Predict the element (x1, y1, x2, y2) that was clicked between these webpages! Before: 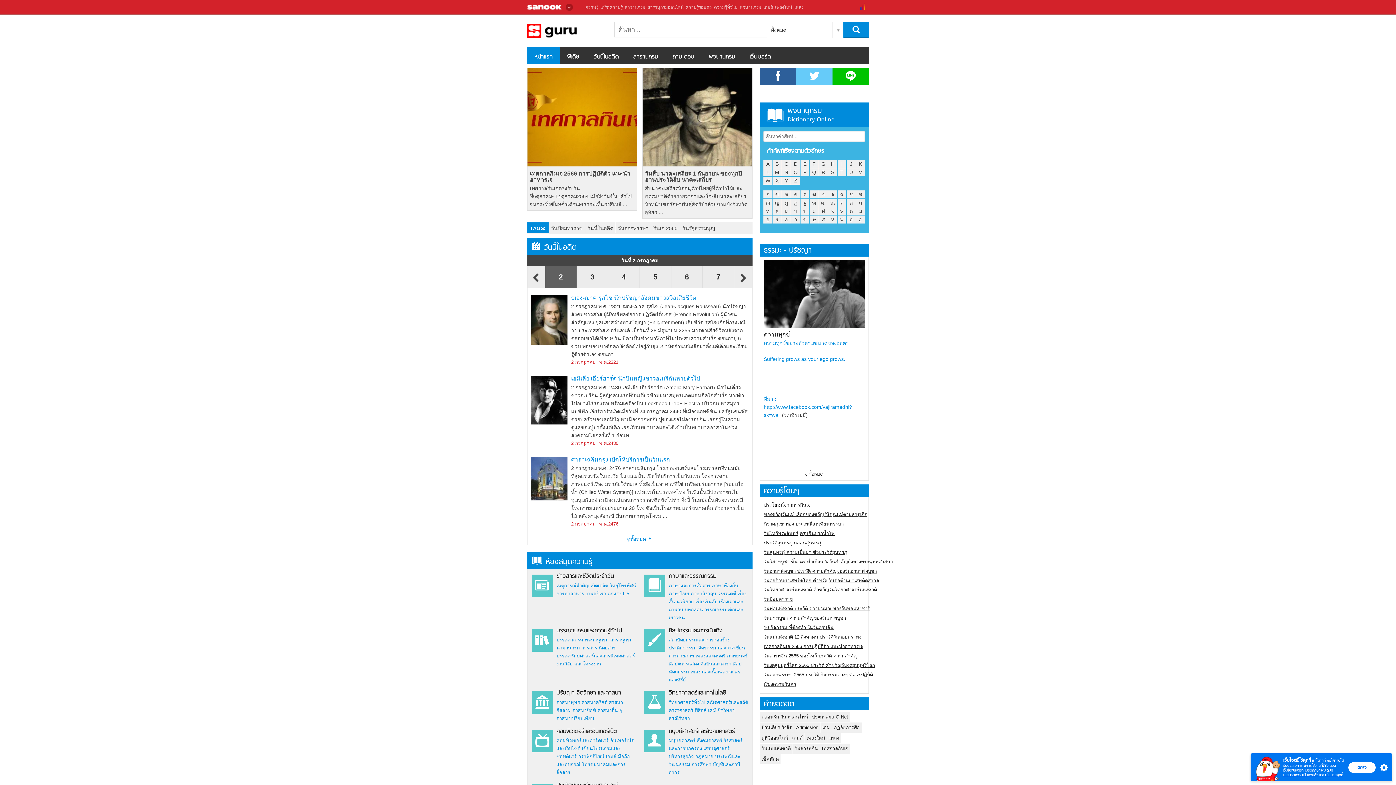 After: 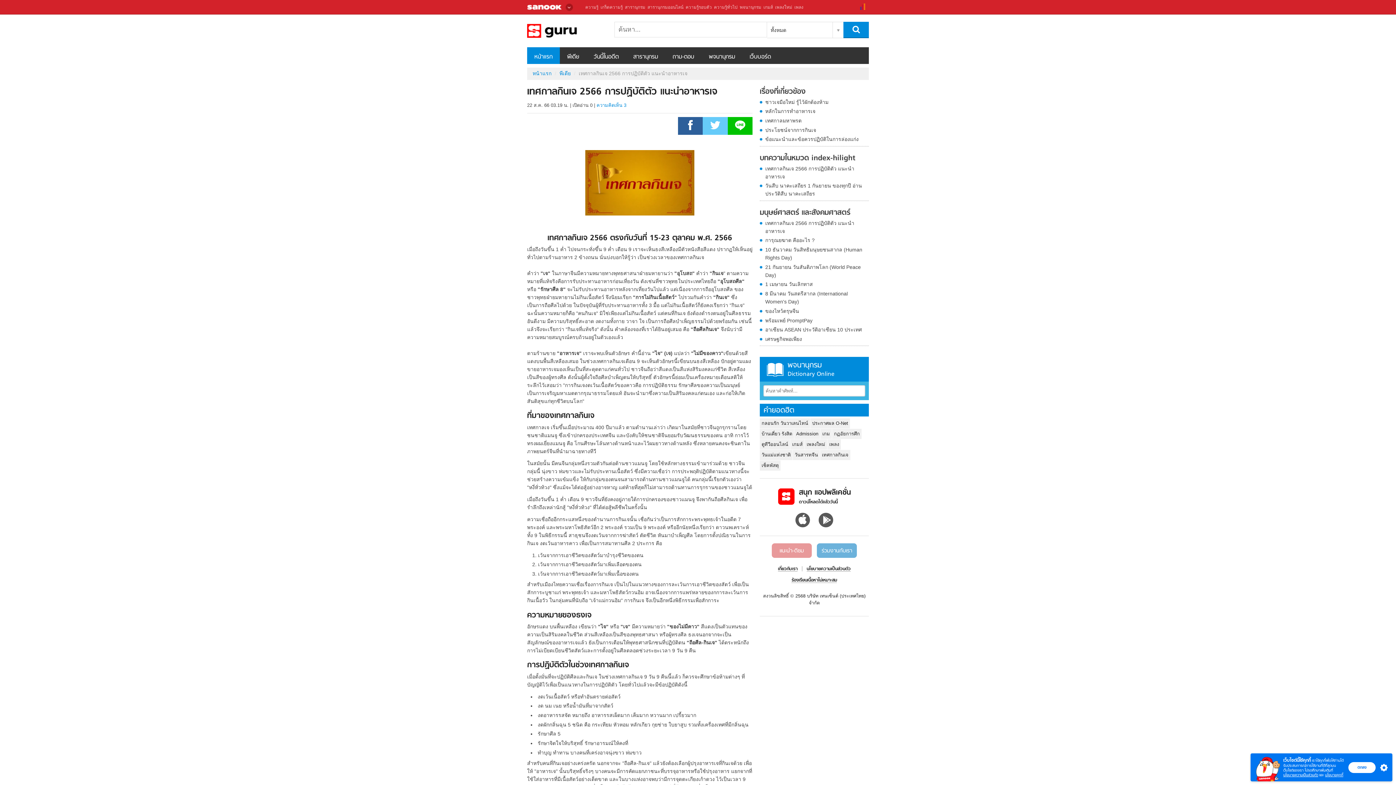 Action: bbox: (527, 67, 637, 166)